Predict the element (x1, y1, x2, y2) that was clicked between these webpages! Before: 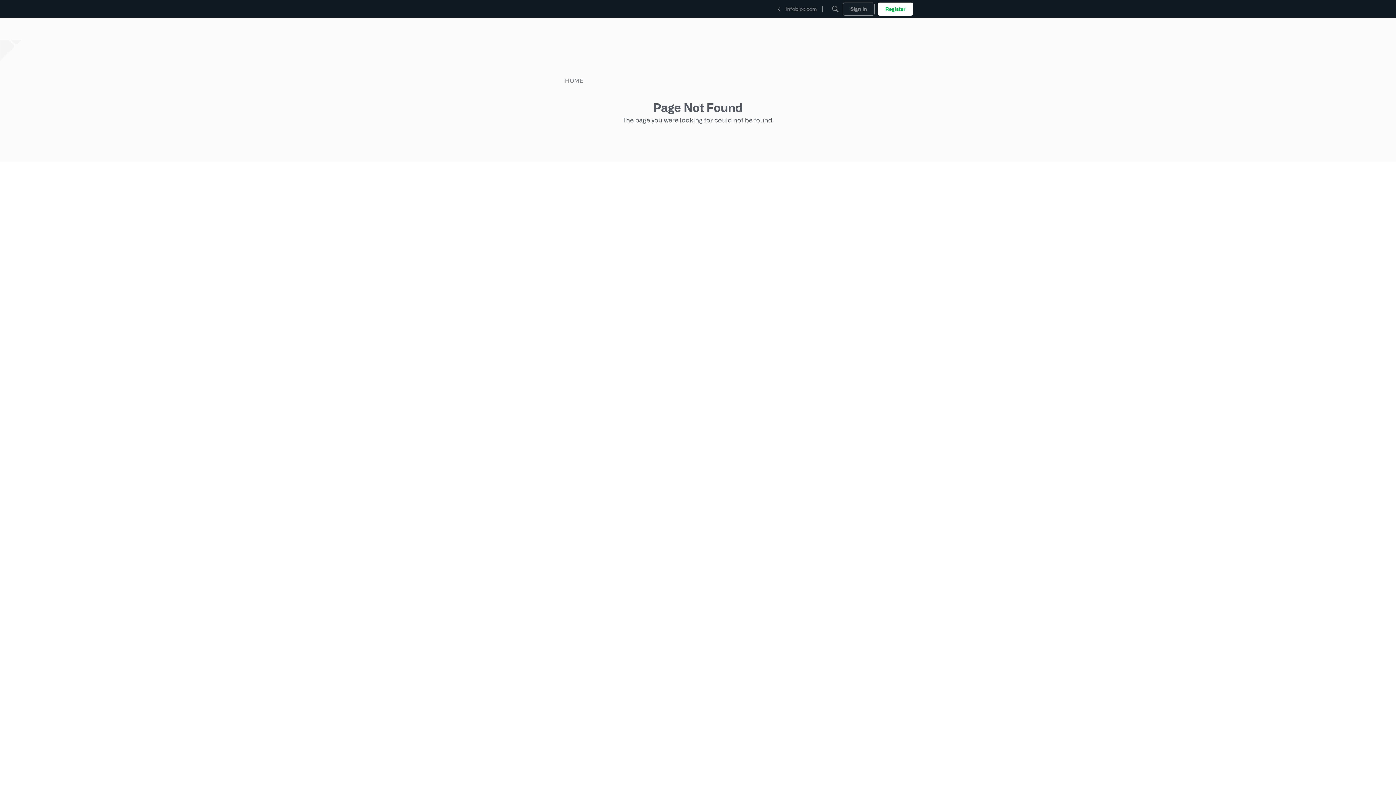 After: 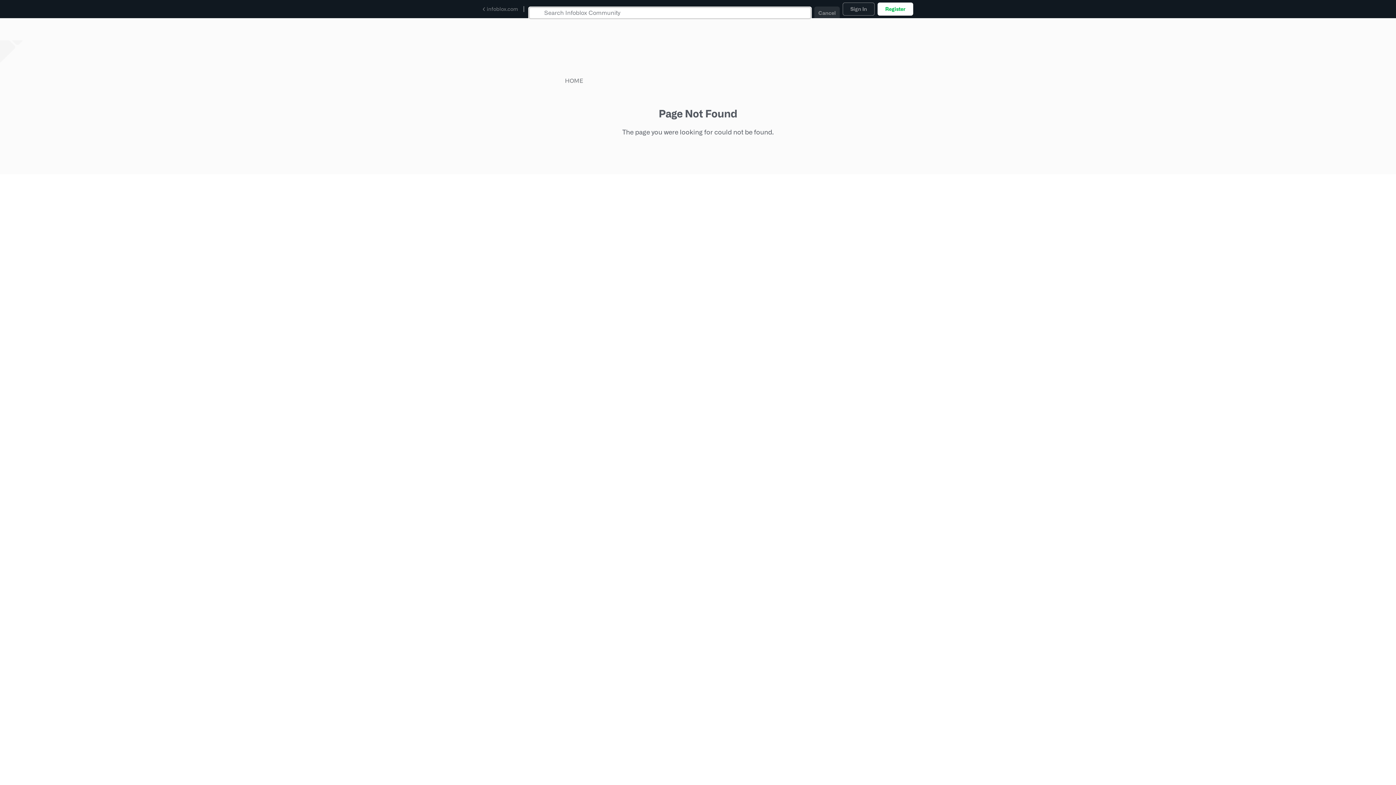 Action: label: Search bbox: (829, 2, 842, 15)